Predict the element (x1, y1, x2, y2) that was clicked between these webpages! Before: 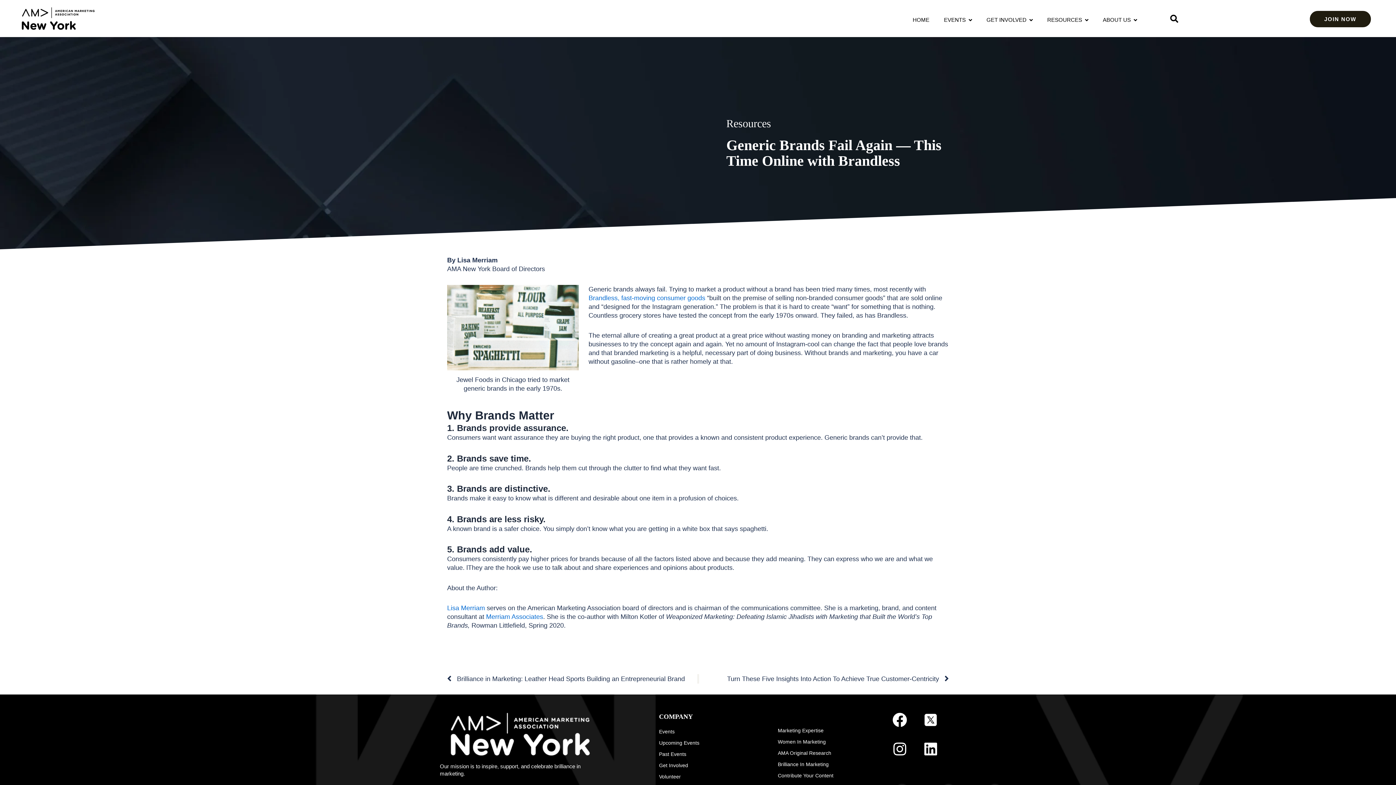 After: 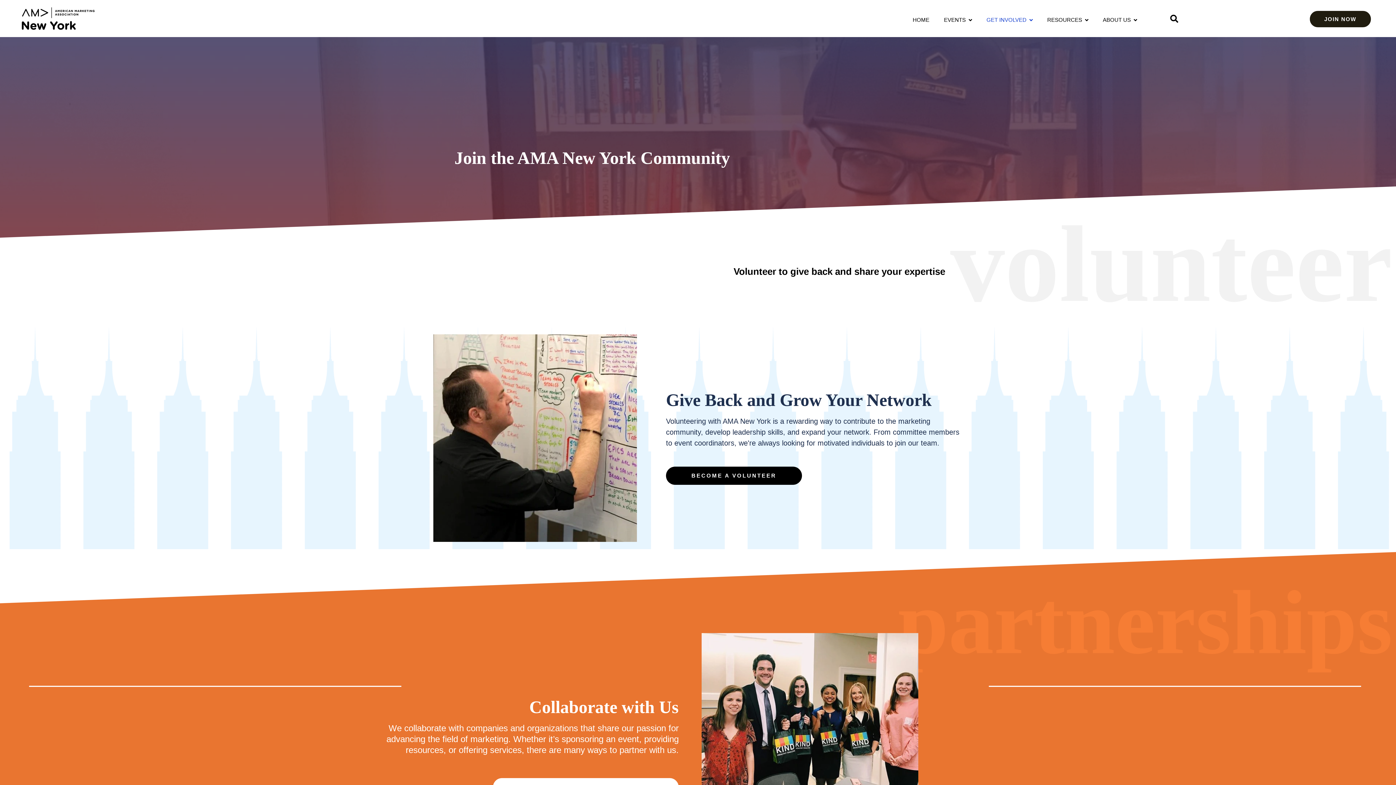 Action: bbox: (979, 10, 1040, 29) label: GET INVOLVED  